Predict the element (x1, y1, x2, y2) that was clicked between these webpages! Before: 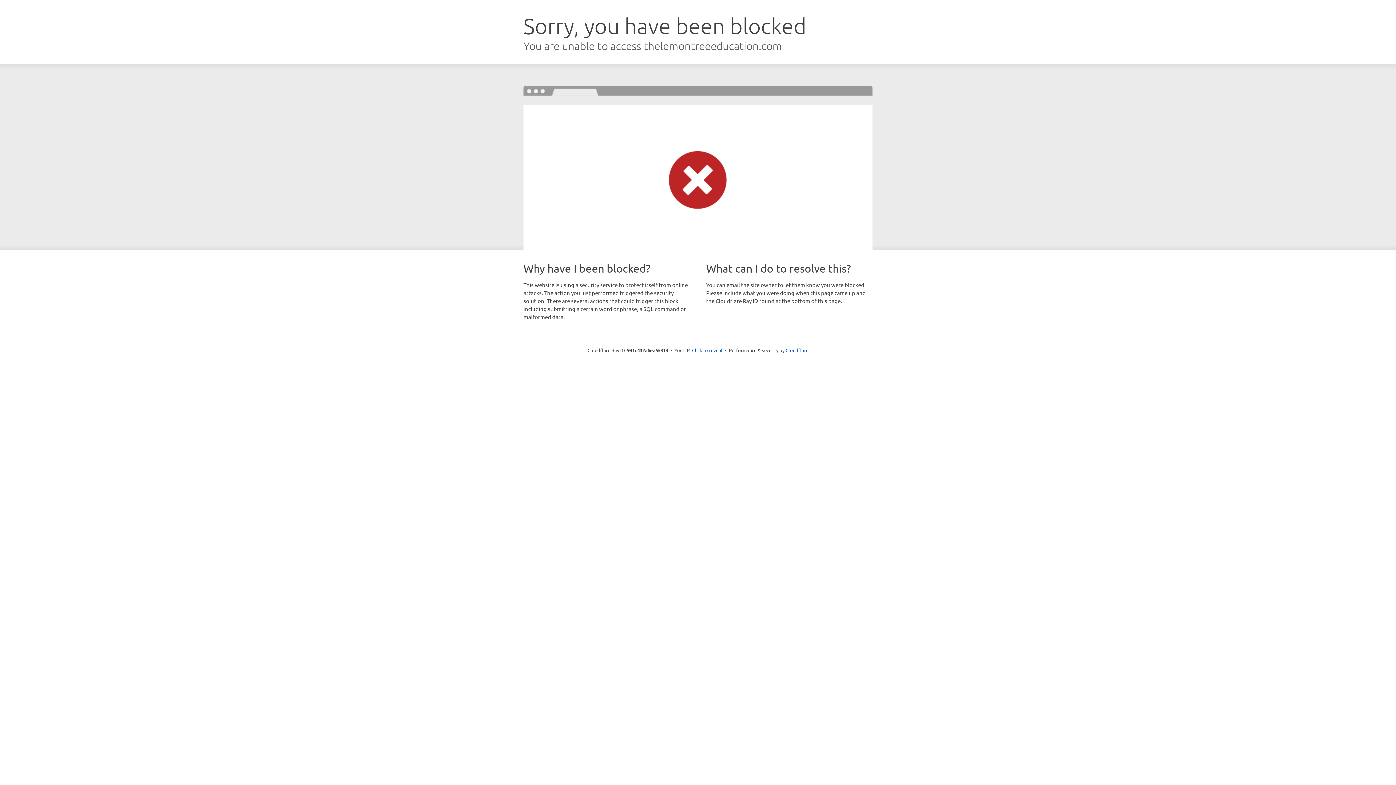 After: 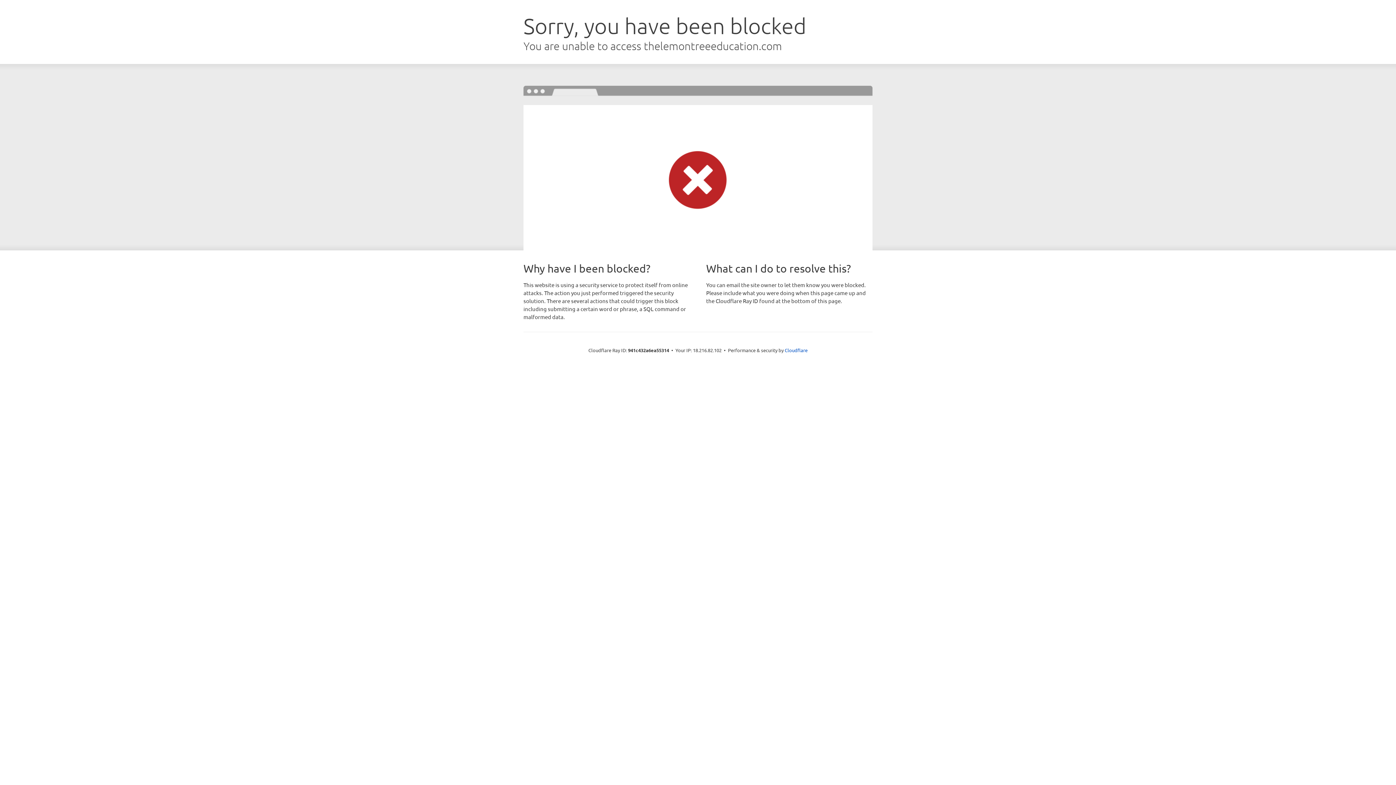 Action: bbox: (692, 346, 722, 353) label: Click to reveal